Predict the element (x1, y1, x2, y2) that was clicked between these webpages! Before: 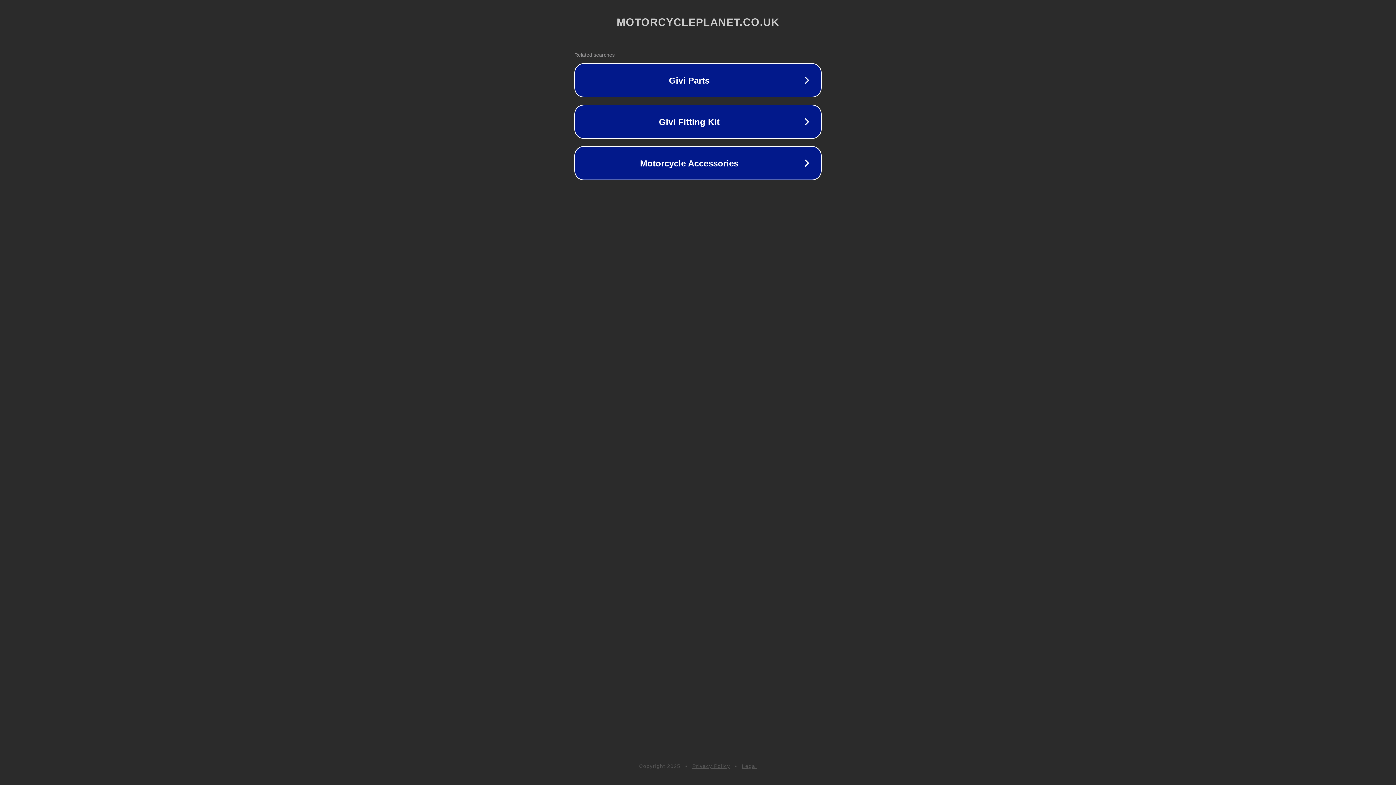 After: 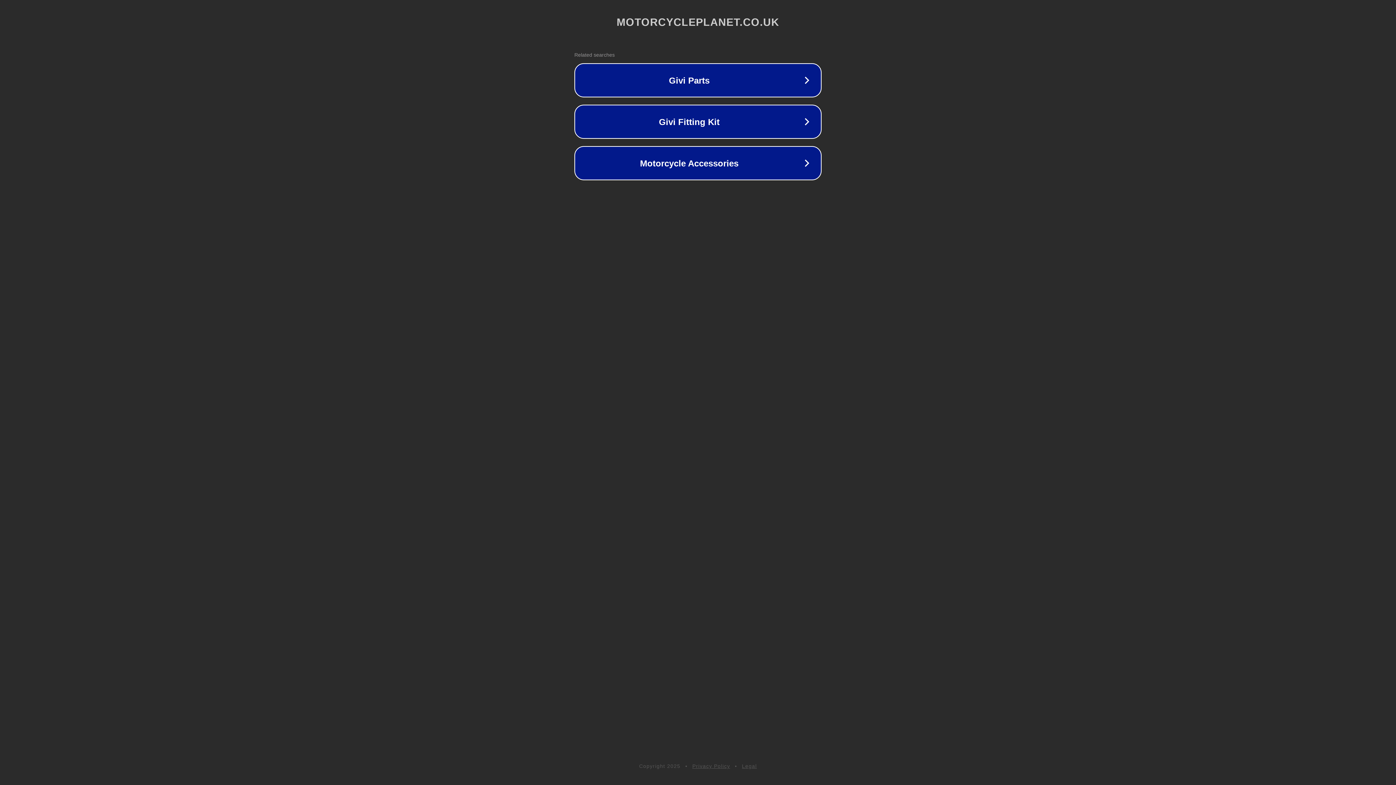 Action: label: Privacy Policy bbox: (692, 763, 730, 769)